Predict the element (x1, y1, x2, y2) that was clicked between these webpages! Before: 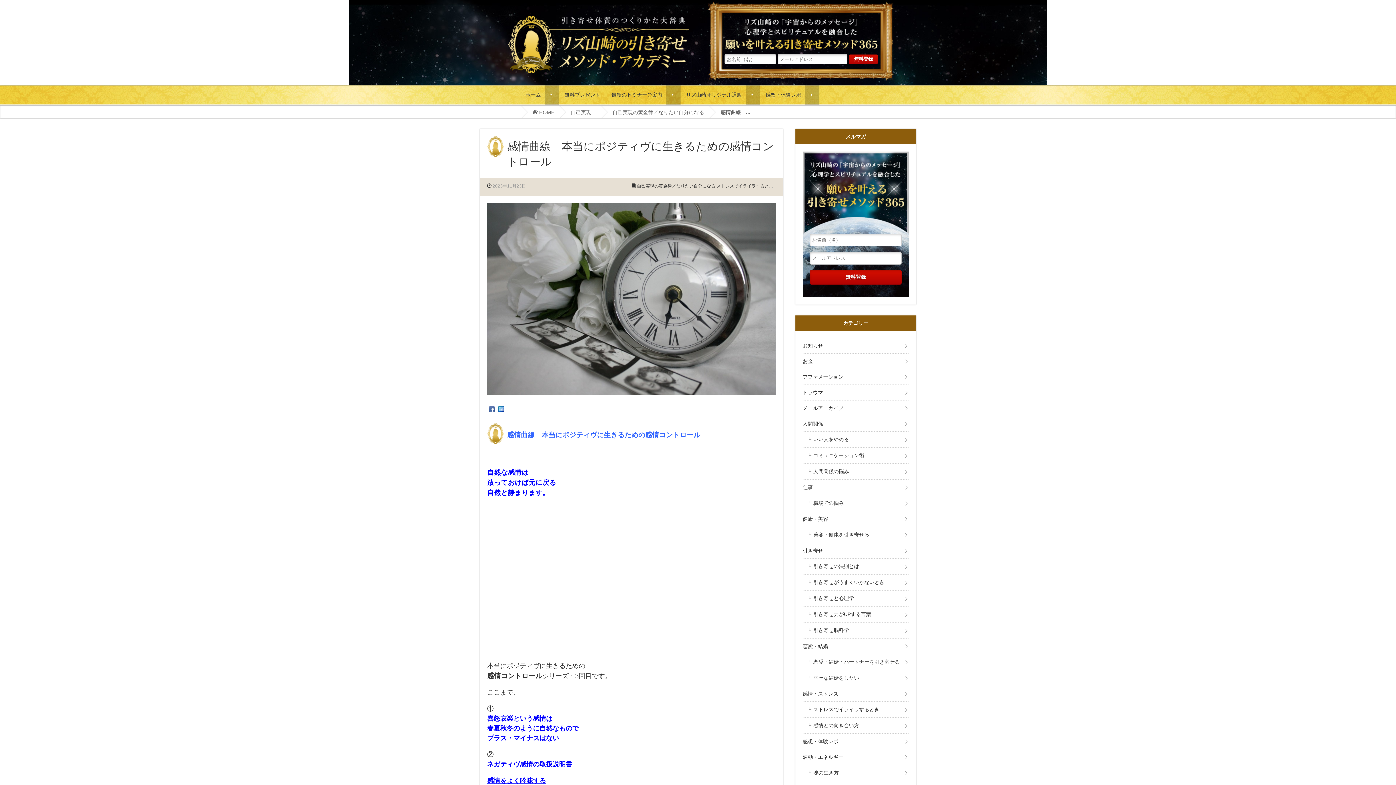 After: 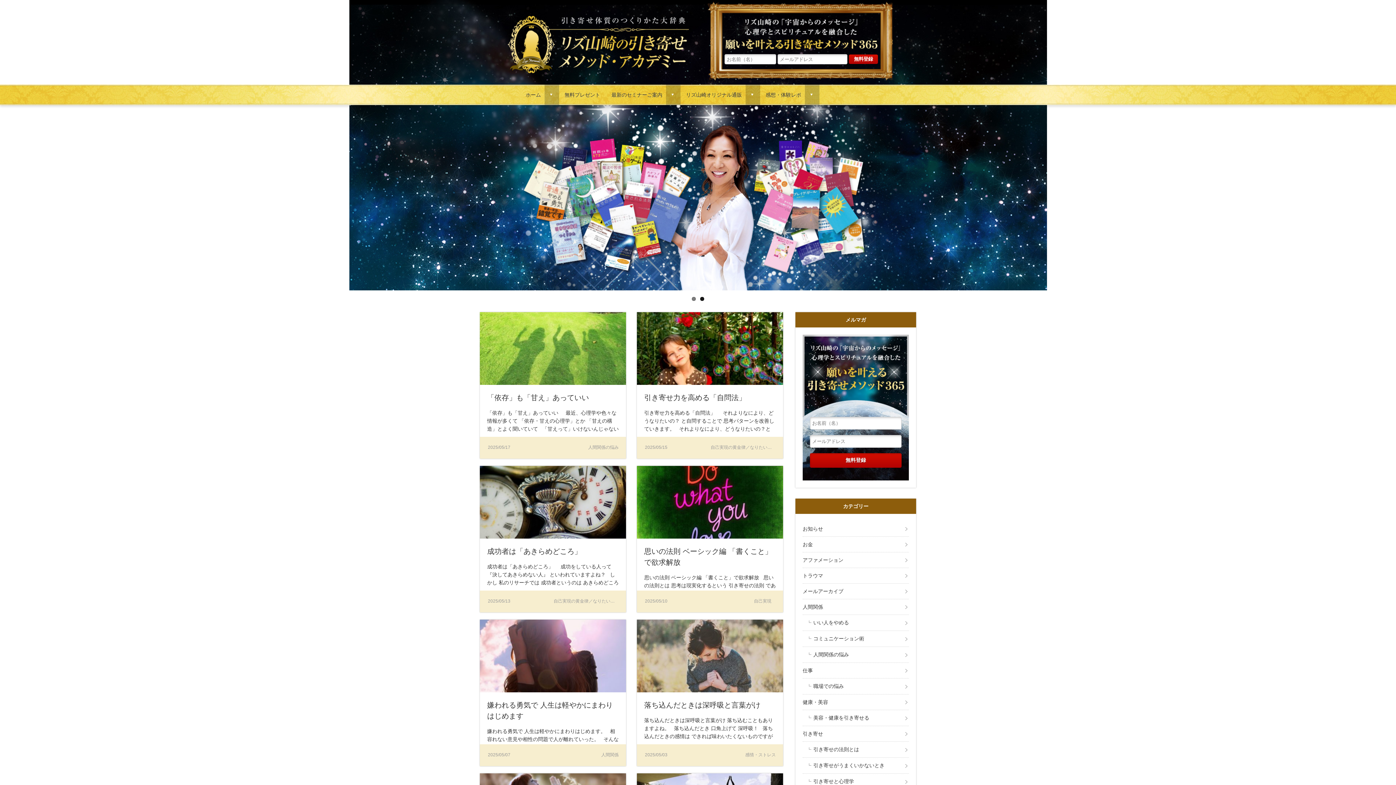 Action: bbox: (503, 8, 692, 19)